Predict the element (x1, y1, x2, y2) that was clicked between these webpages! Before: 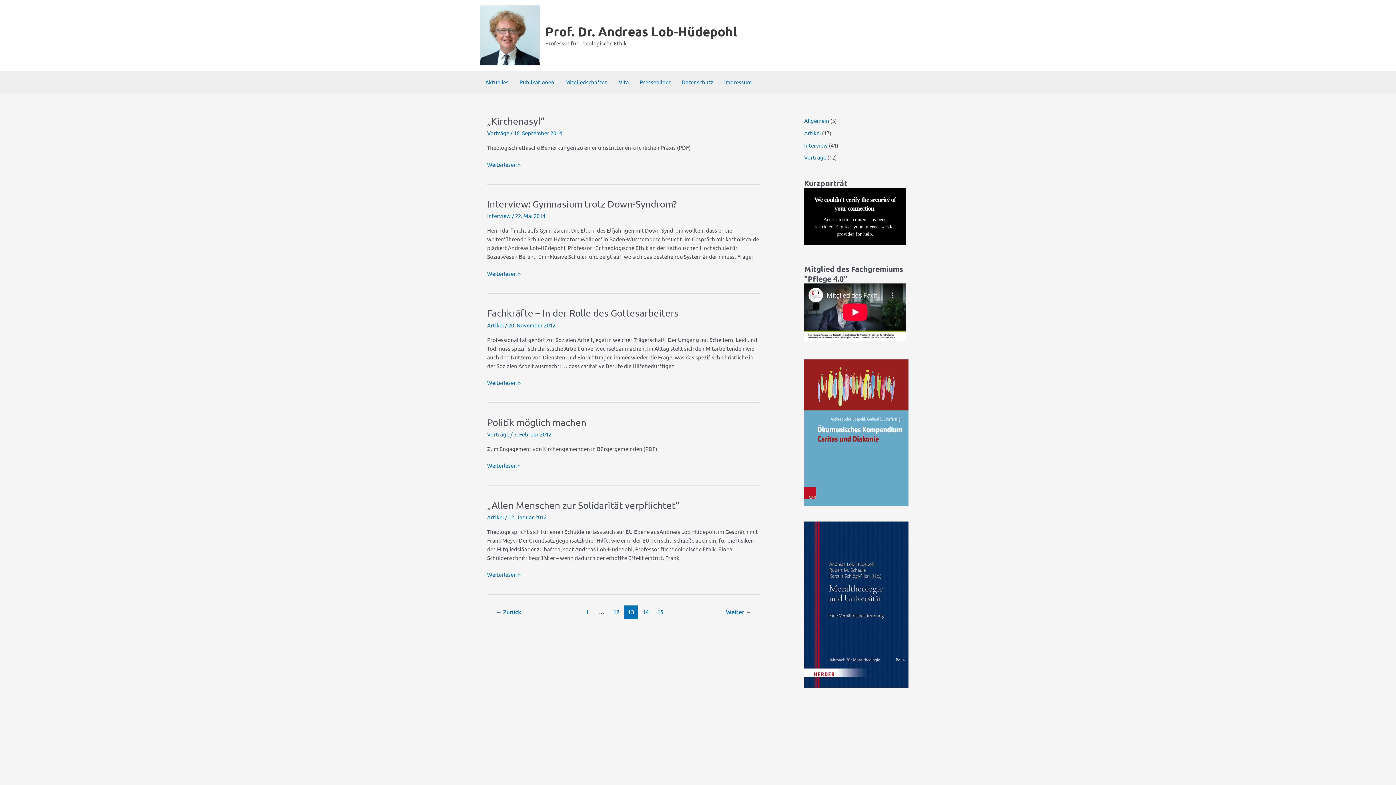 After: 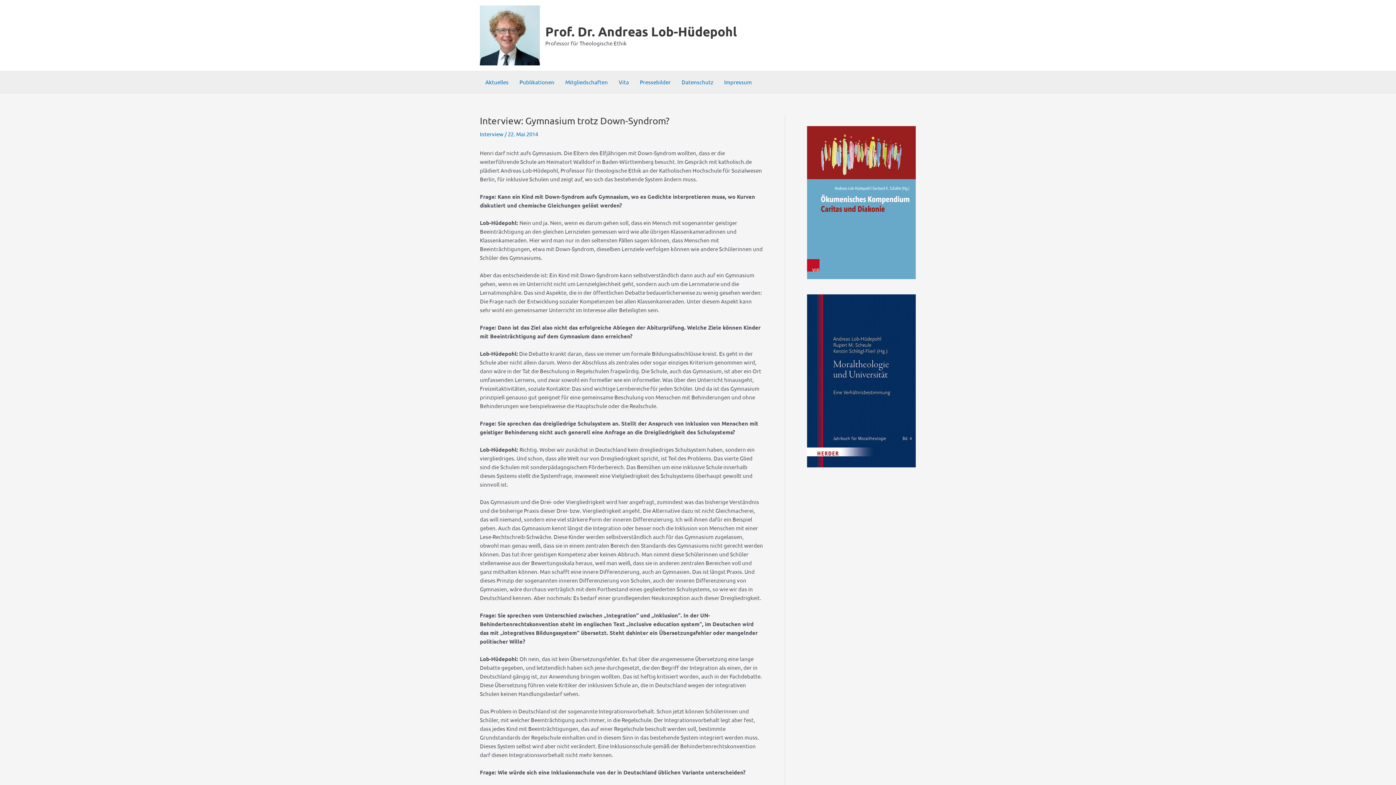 Action: bbox: (487, 269, 520, 278) label: Interview: Gymnasium trotz Down-Syndrom?
Weiterlesen »